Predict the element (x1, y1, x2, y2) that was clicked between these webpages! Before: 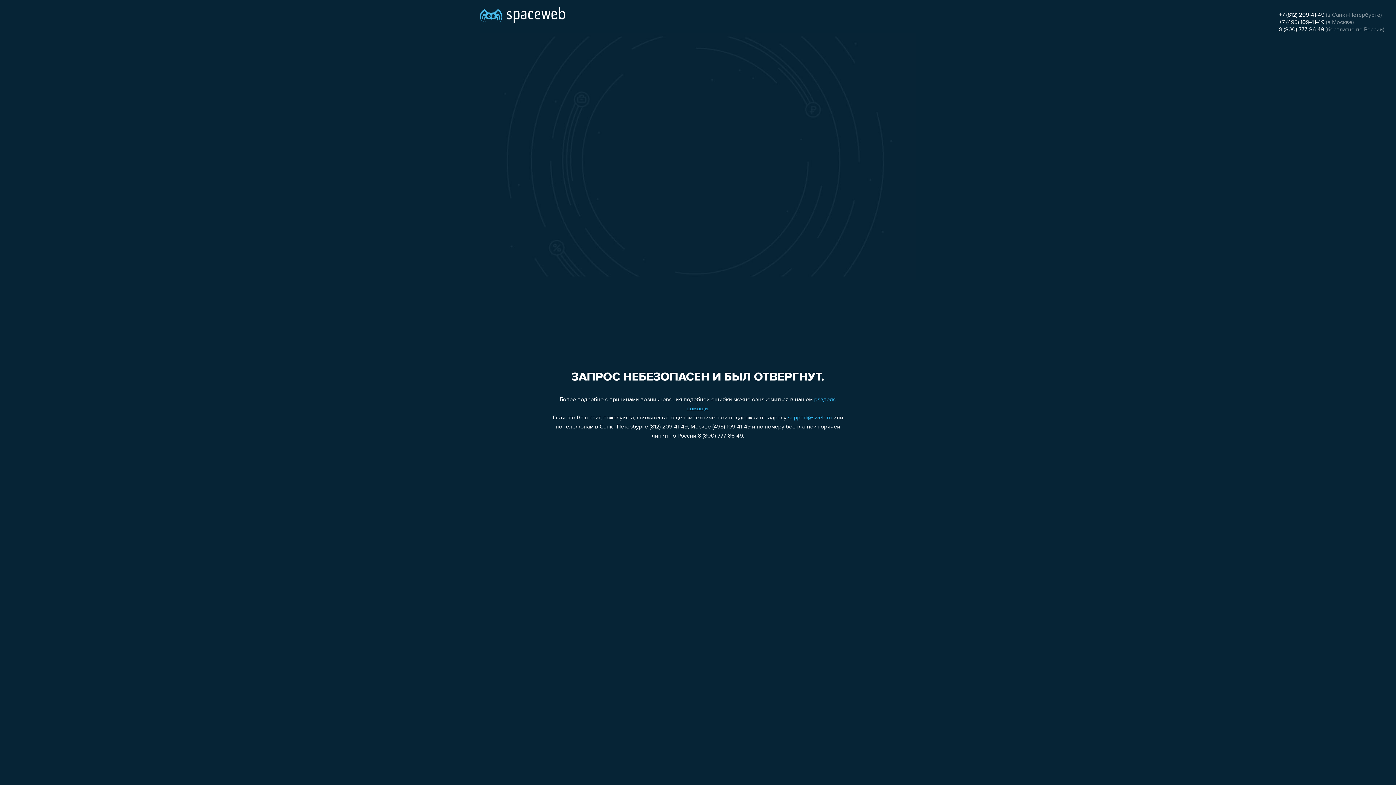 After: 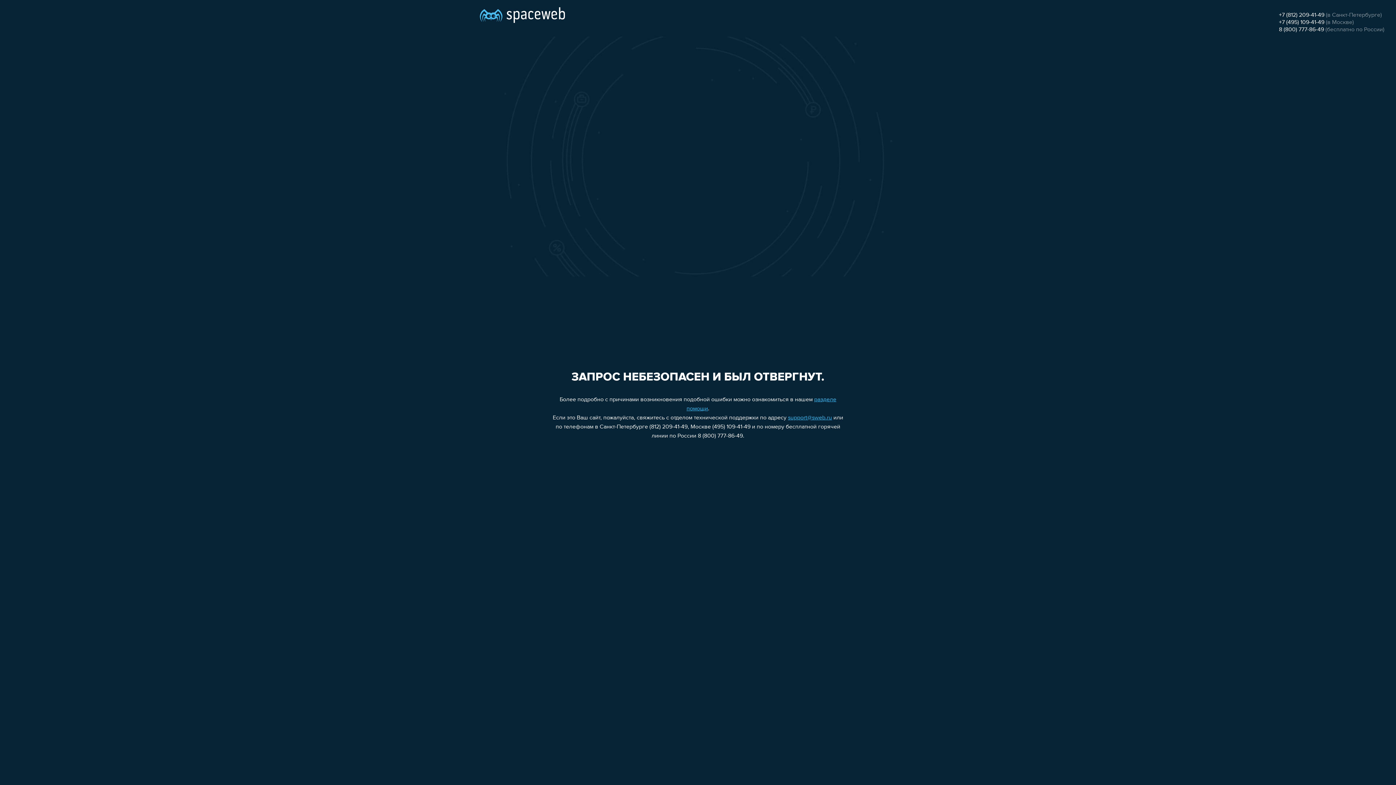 Action: label: 8 (800) 777-86-49 bbox: (1279, 26, 1324, 32)